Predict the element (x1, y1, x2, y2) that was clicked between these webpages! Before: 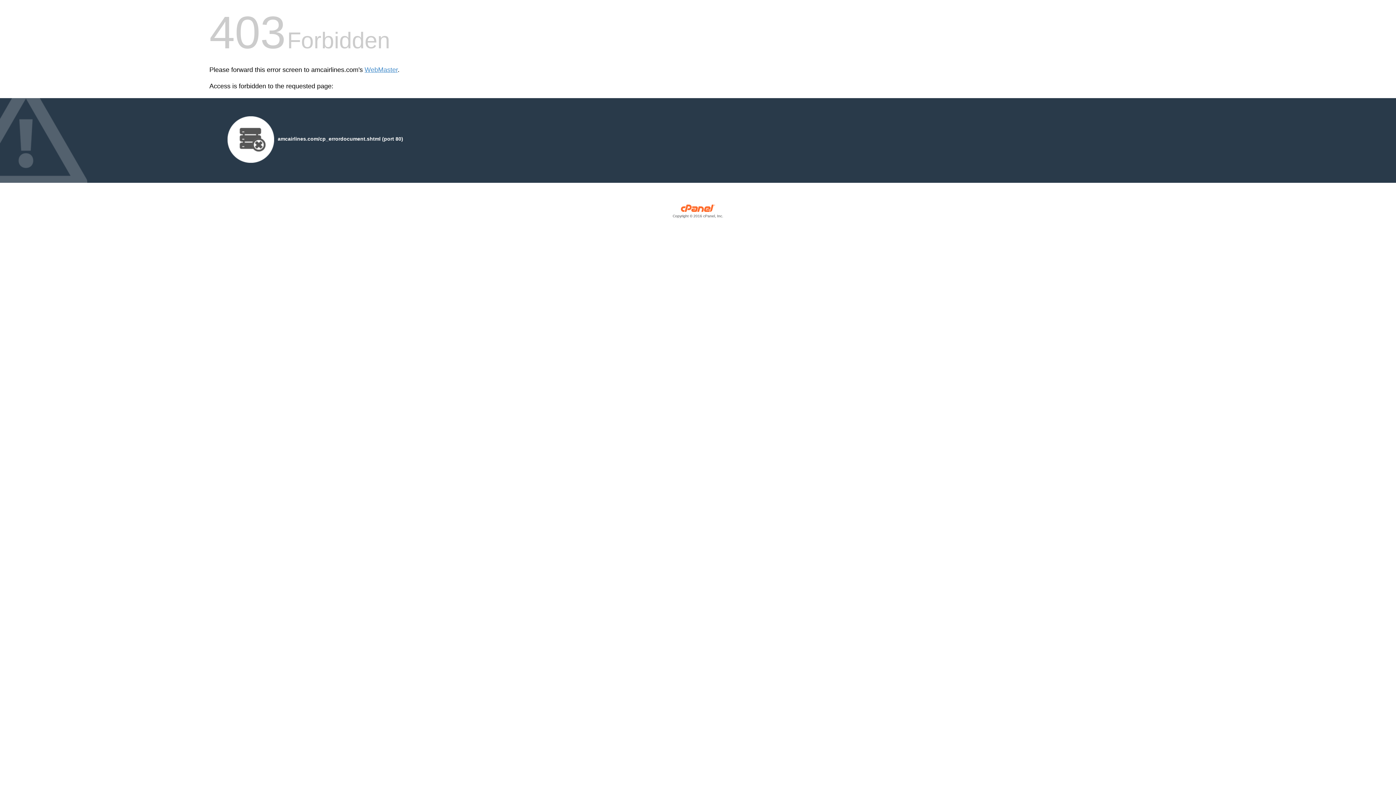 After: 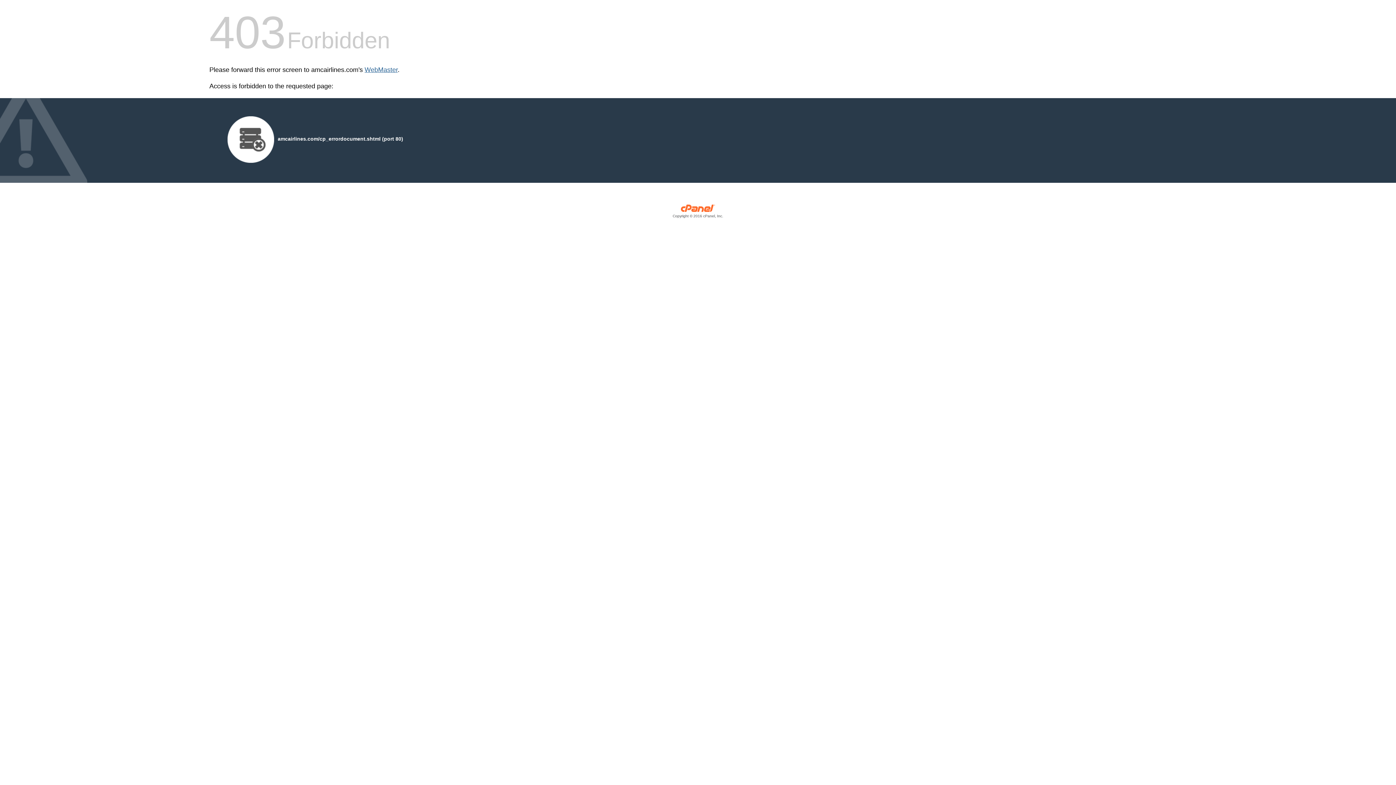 Action: bbox: (364, 66, 397, 73) label: WebMaster